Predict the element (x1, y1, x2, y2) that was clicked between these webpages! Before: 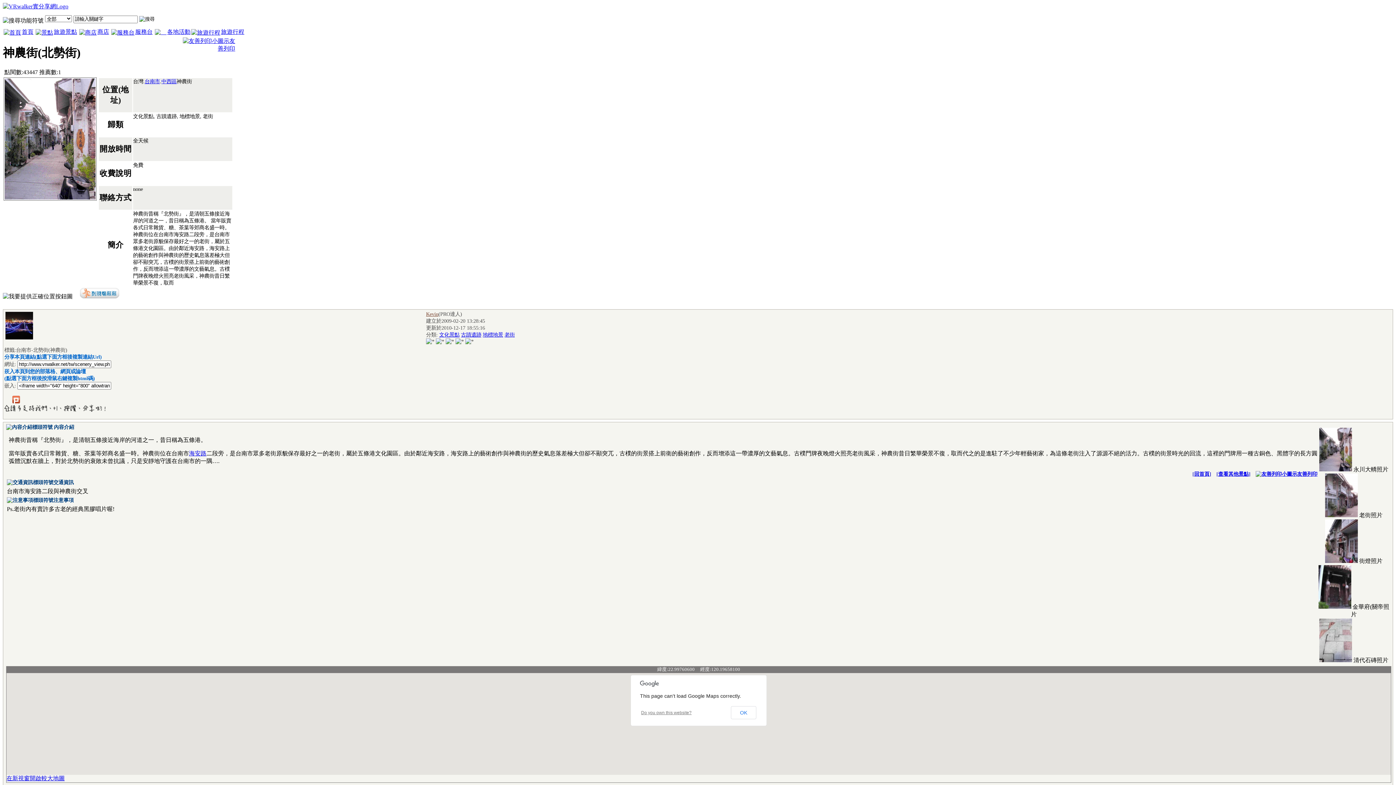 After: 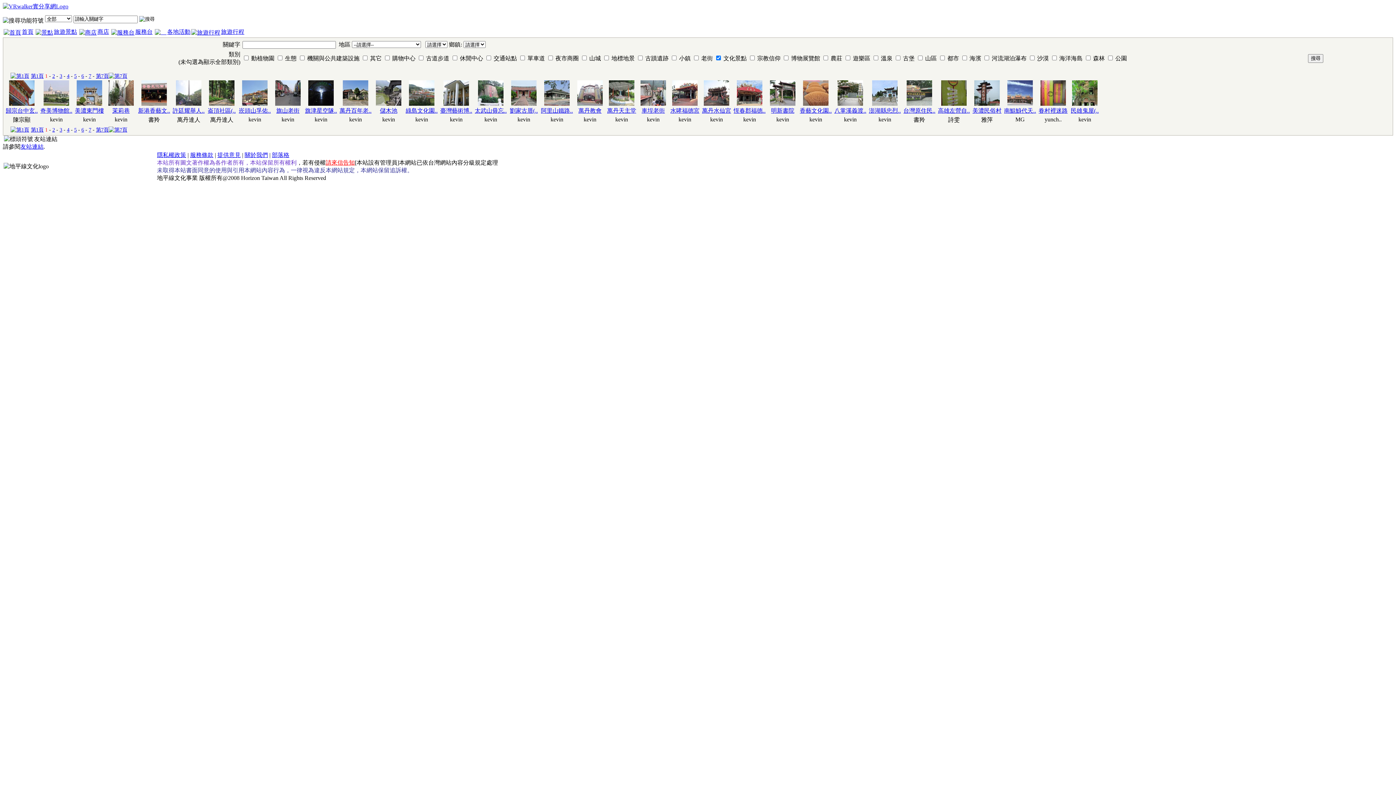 Action: bbox: (439, 331, 459, 337) label: 文化景點